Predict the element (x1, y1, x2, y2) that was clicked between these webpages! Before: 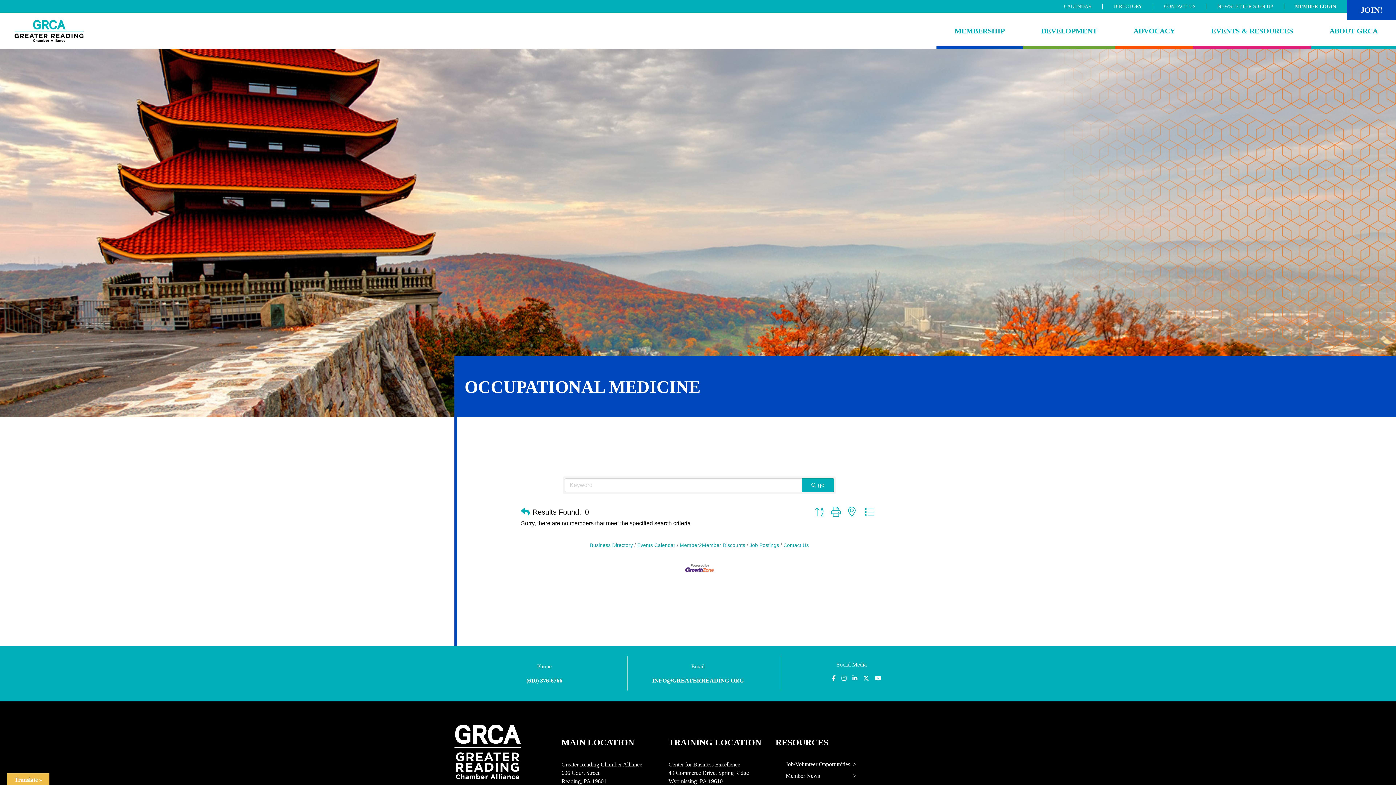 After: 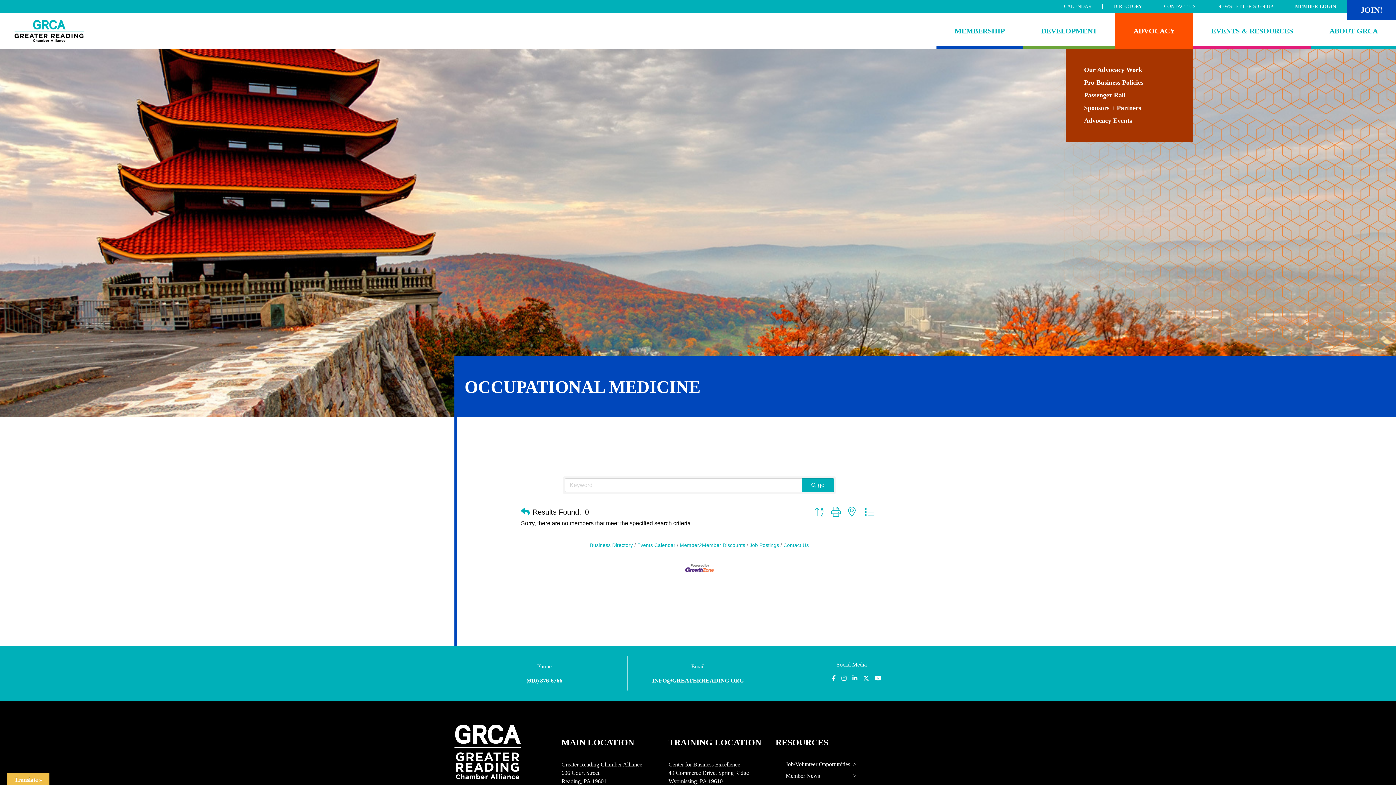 Action: label: ADVOCACY bbox: (1115, 12, 1193, 49)